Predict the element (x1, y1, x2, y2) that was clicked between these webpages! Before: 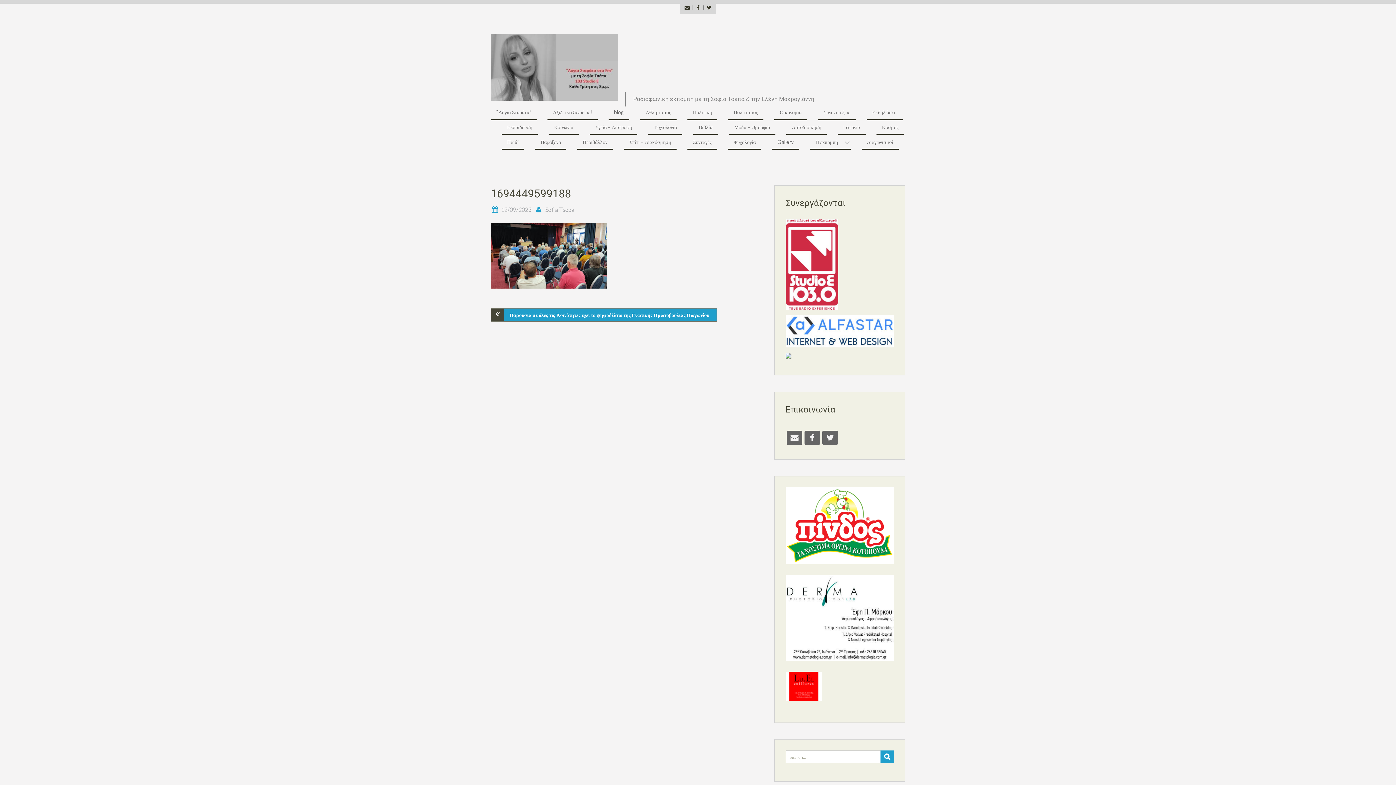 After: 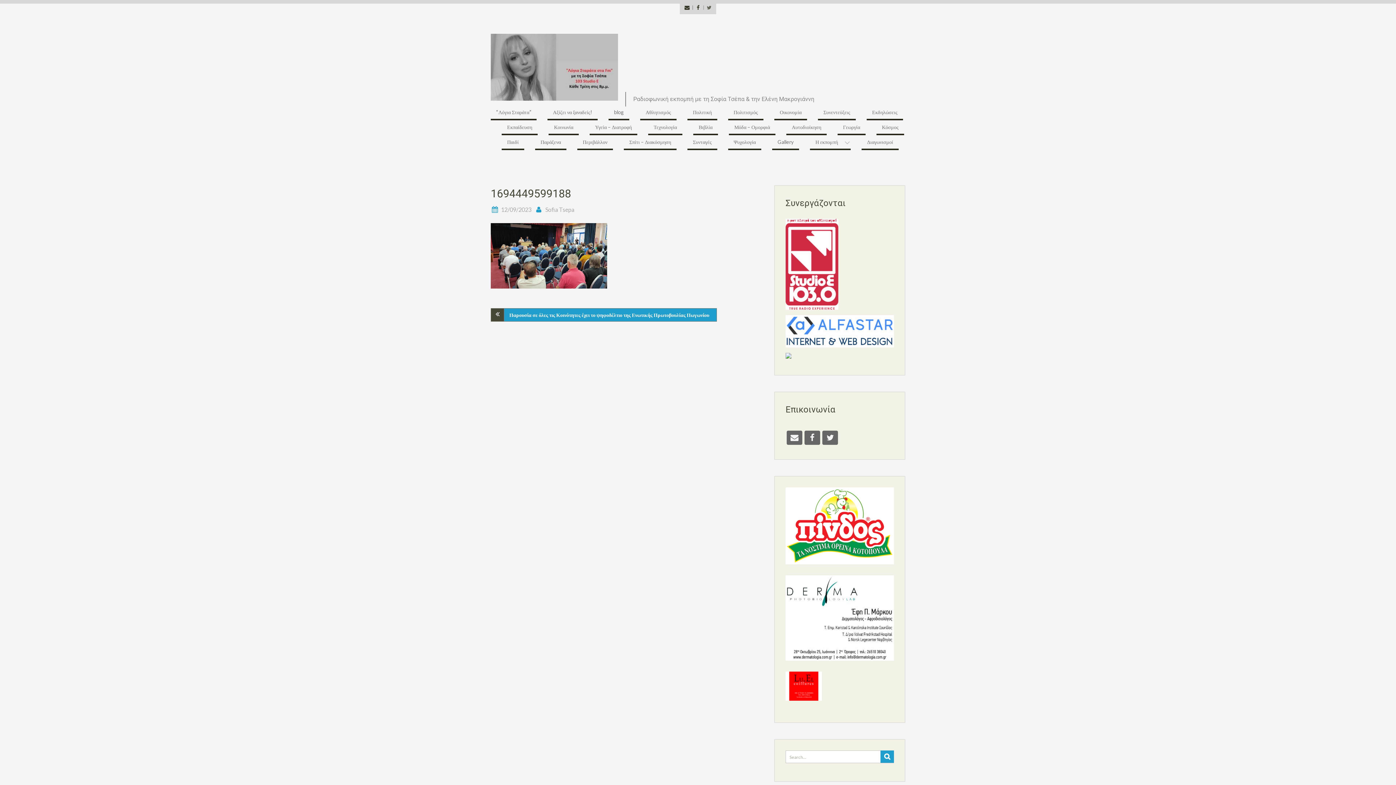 Action: label: Twitter bbox: (703, 5, 714, 9)